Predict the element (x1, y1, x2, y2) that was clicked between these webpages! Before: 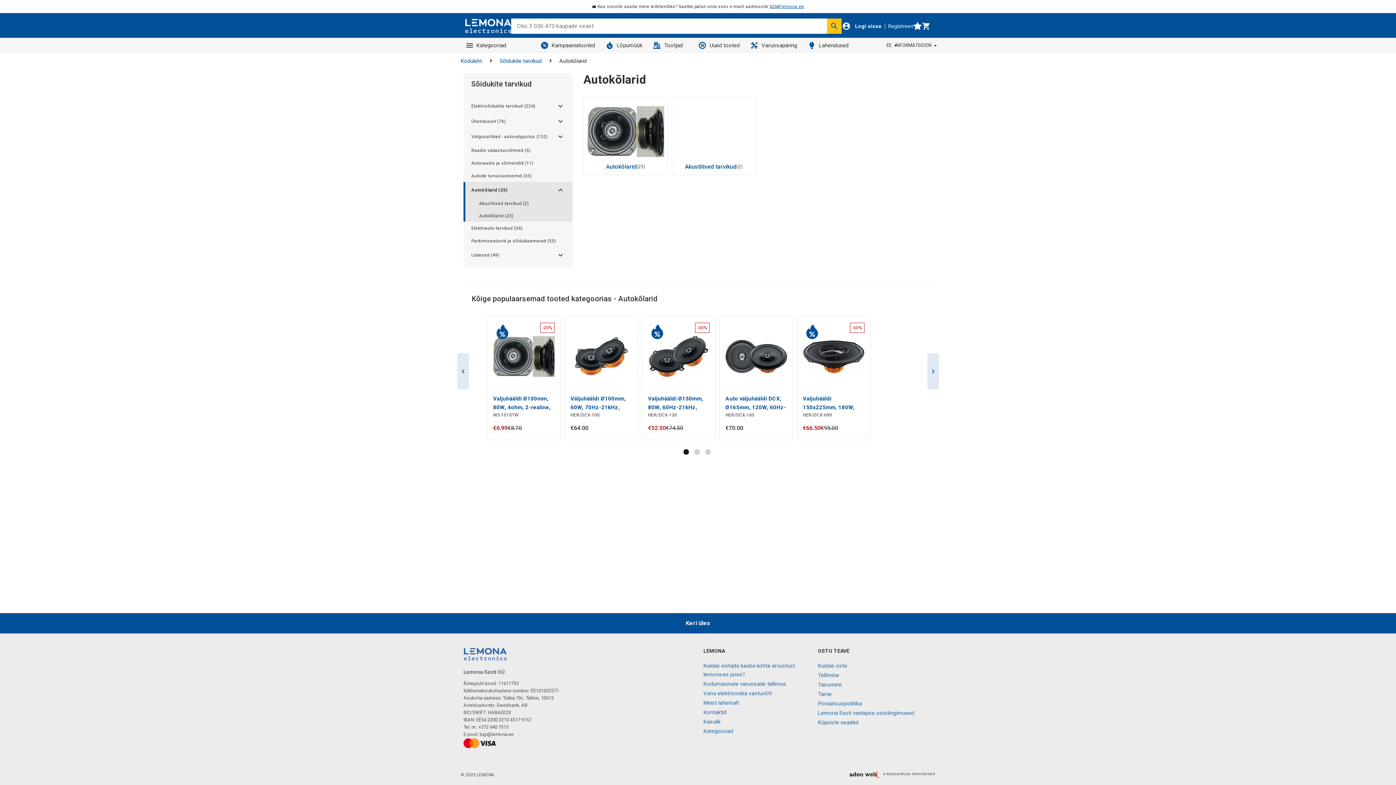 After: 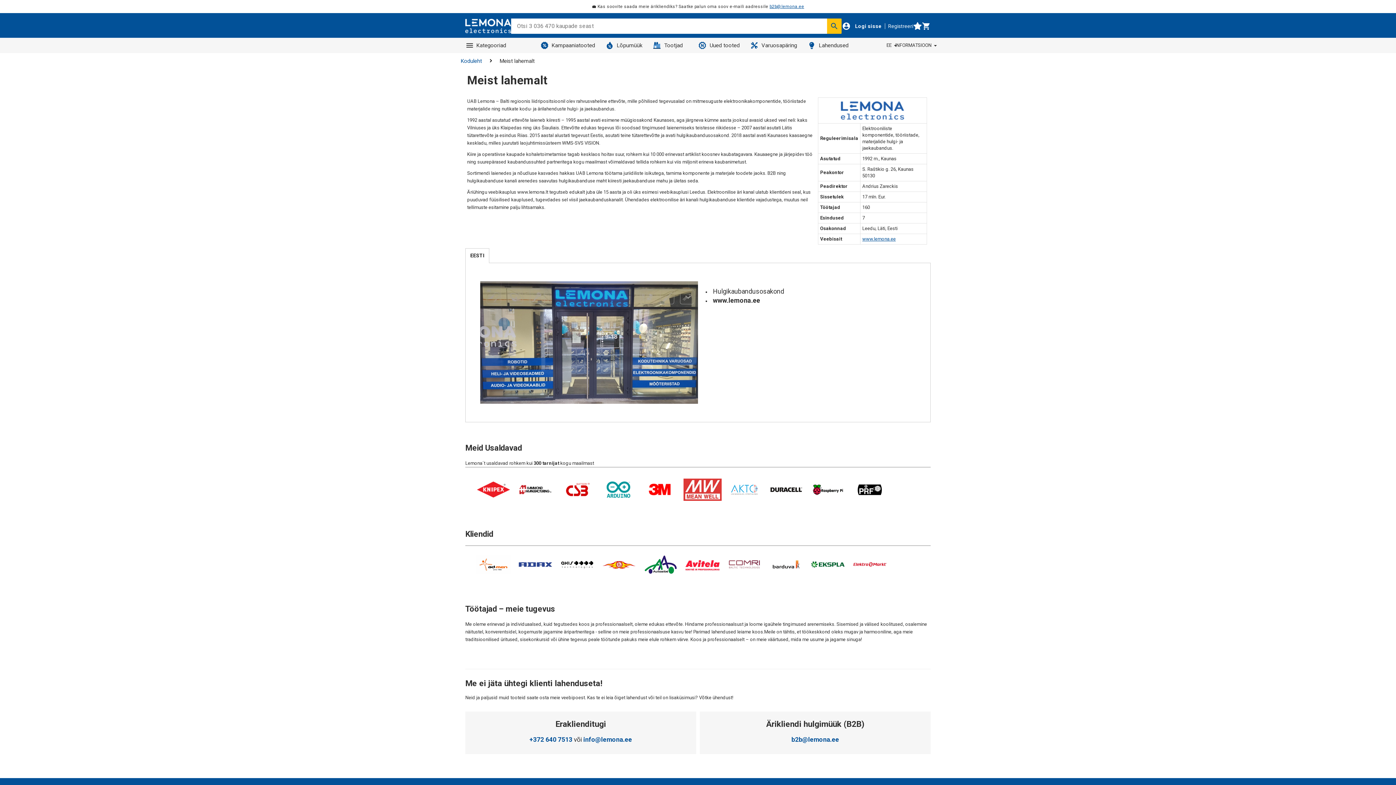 Action: bbox: (703, 700, 739, 706) label: Meist lahemalt